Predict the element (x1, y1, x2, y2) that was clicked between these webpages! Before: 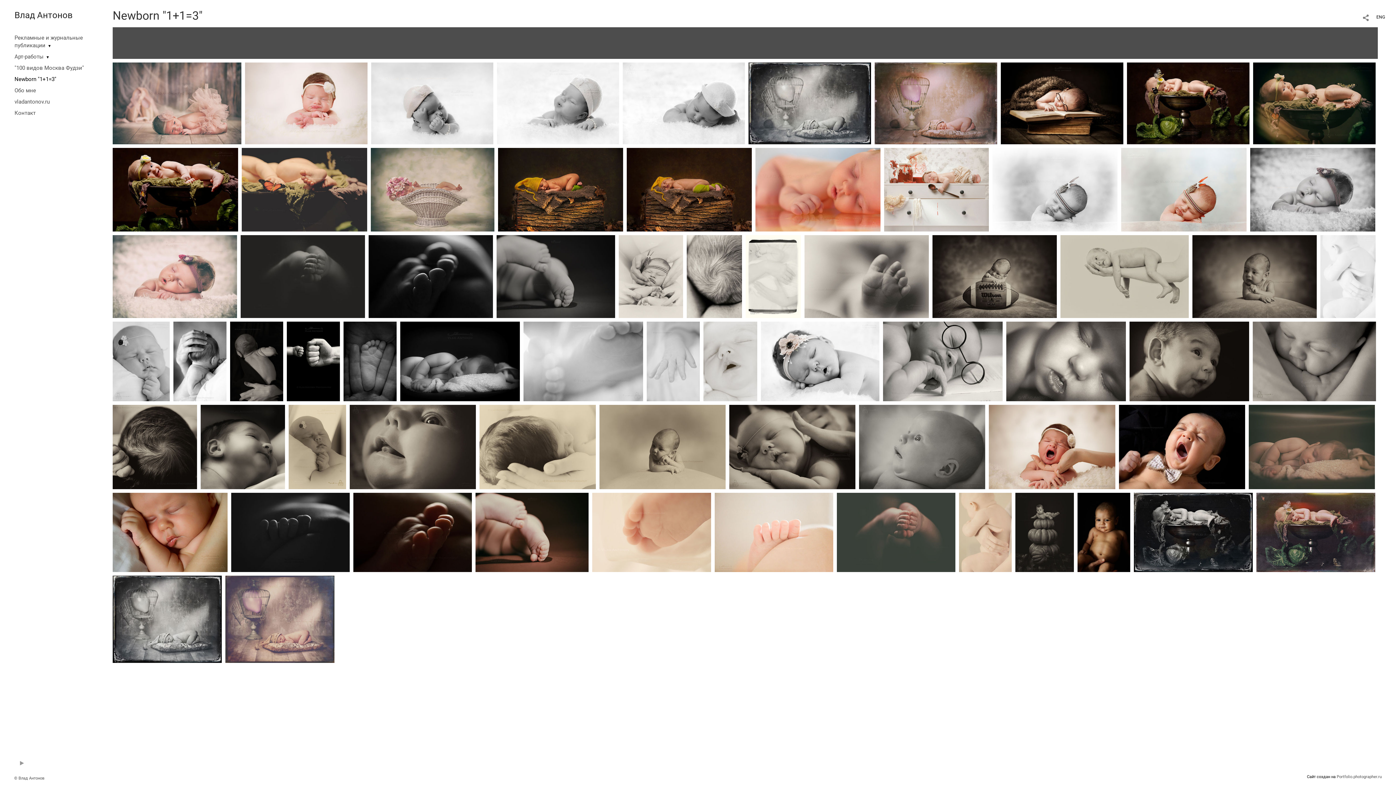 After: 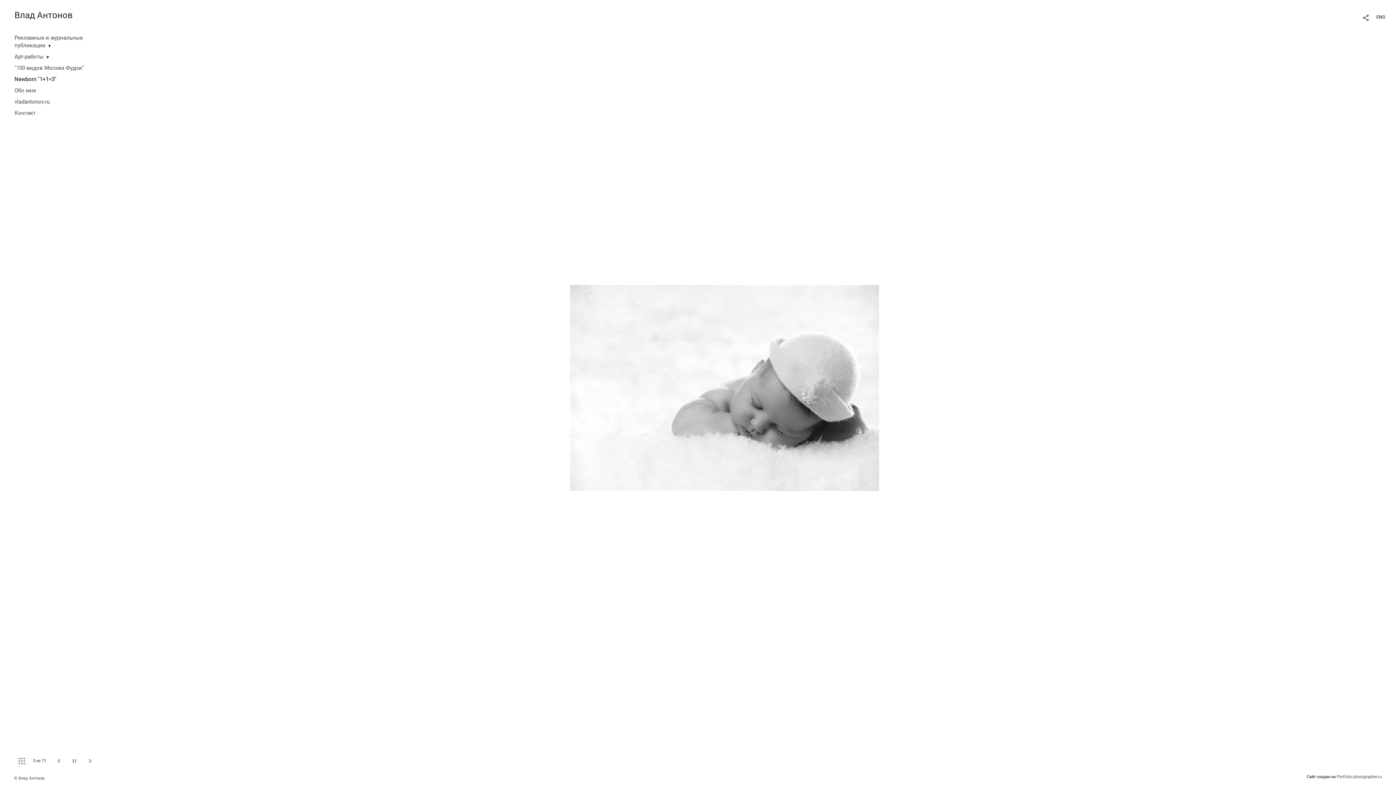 Action: bbox: (14, 756, 29, 770)